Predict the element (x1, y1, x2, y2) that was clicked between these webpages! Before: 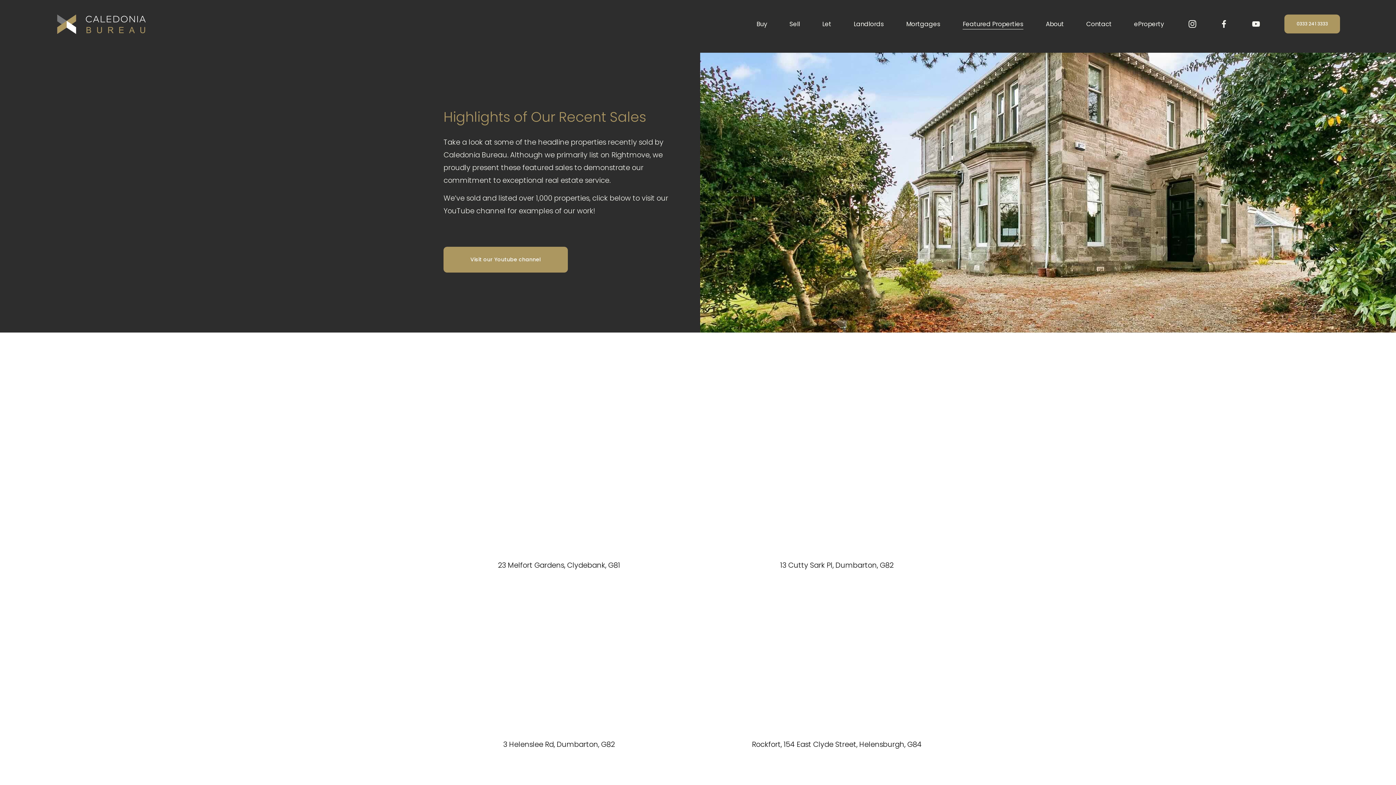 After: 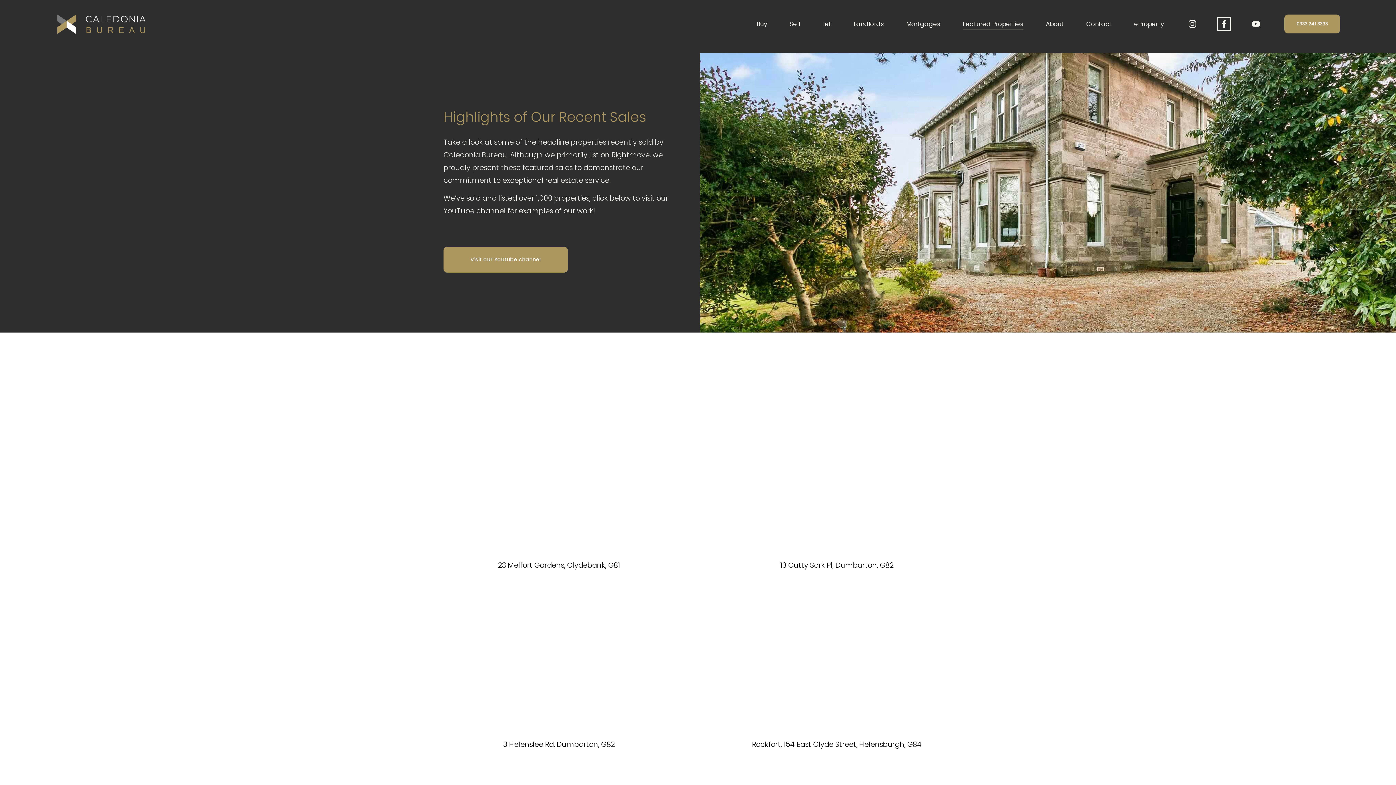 Action: label: Facebook bbox: (1219, 19, 1229, 28)